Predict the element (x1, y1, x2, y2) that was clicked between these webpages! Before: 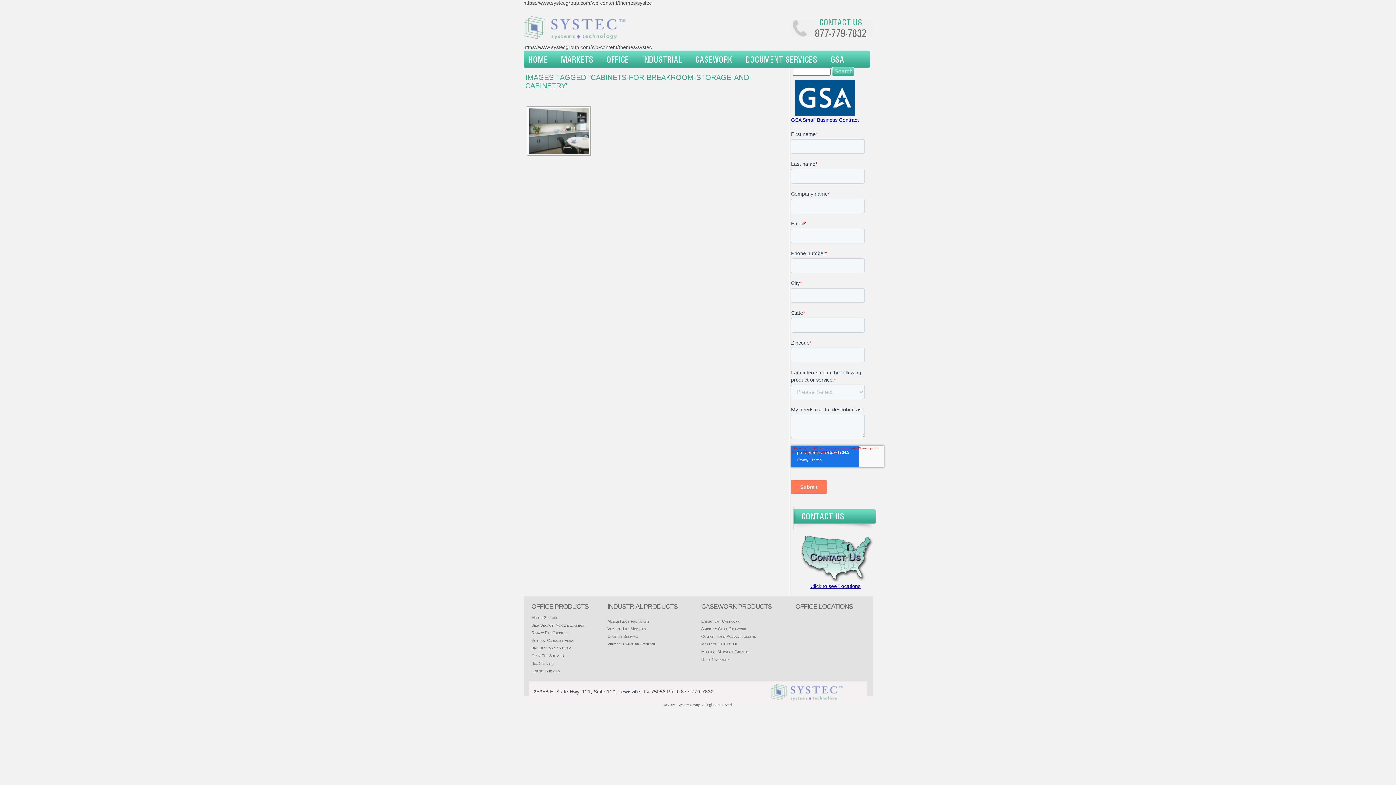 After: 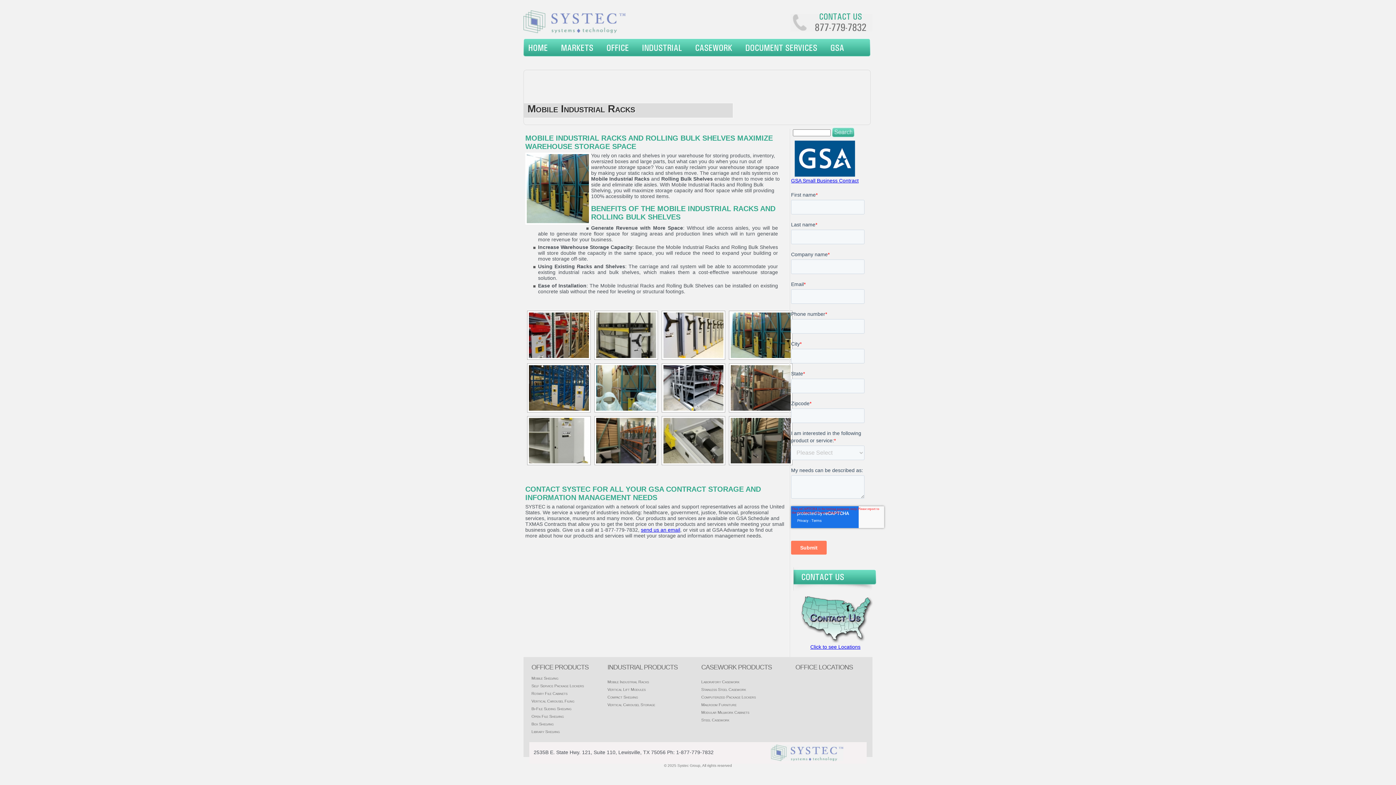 Action: label: Mobile Industrial Racks bbox: (607, 619, 649, 624)